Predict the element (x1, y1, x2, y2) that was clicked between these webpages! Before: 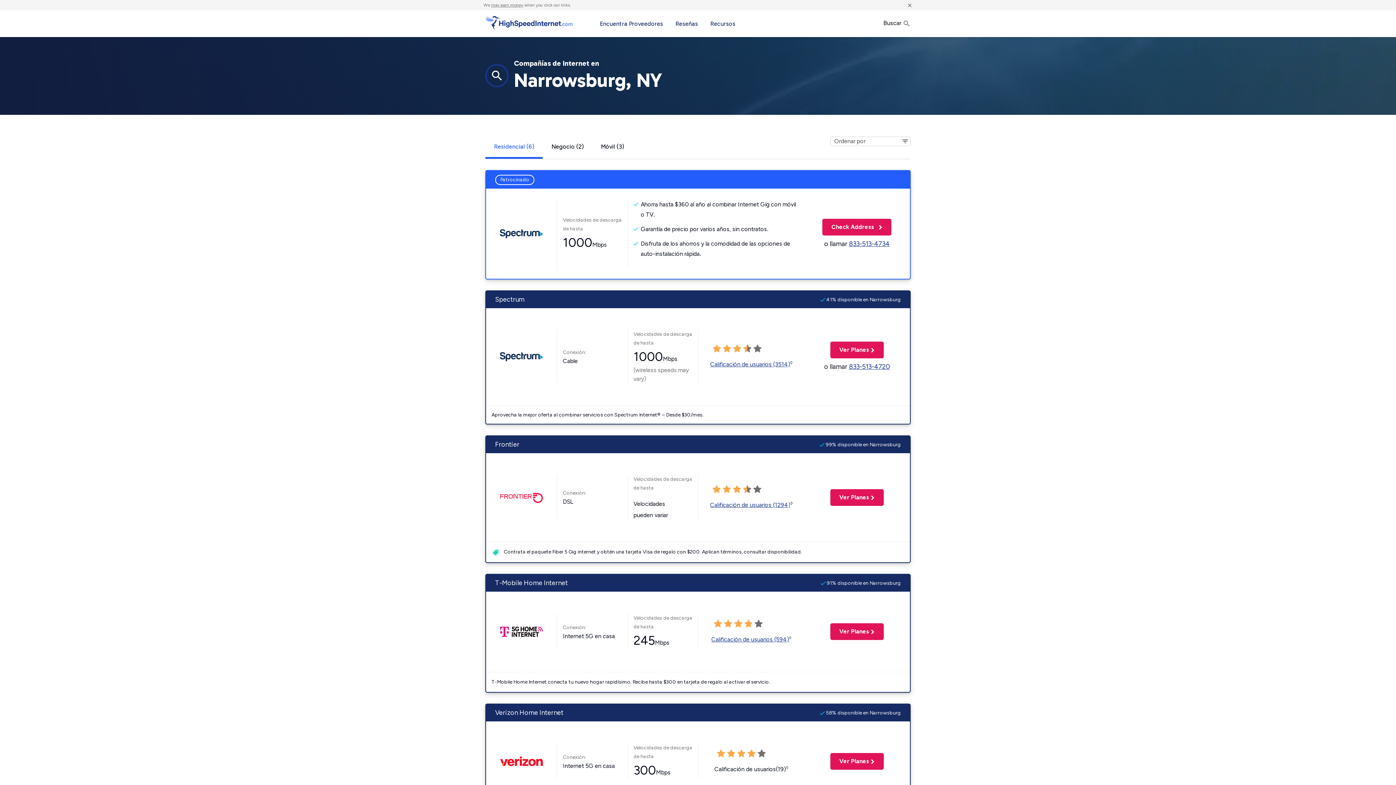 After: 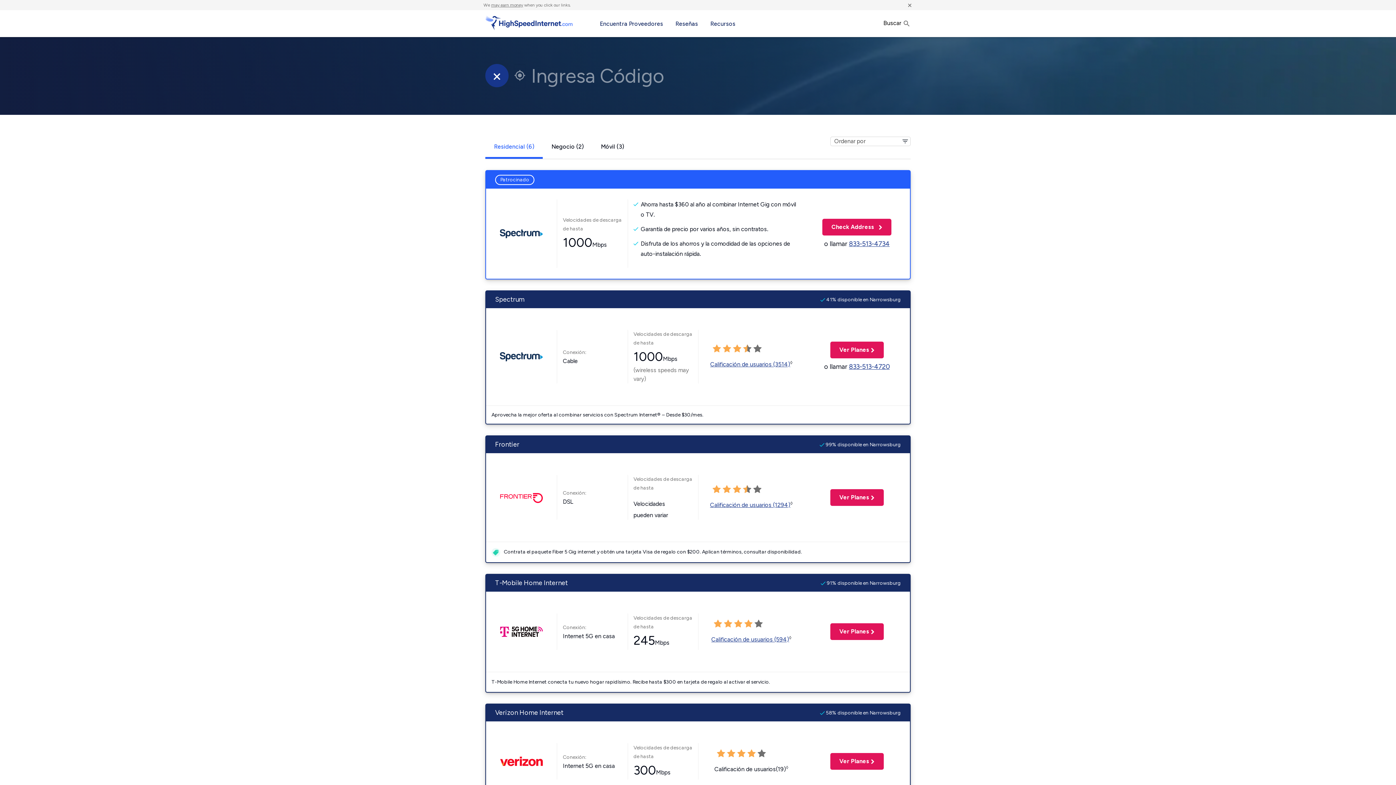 Action: bbox: (485, 63, 508, 87)